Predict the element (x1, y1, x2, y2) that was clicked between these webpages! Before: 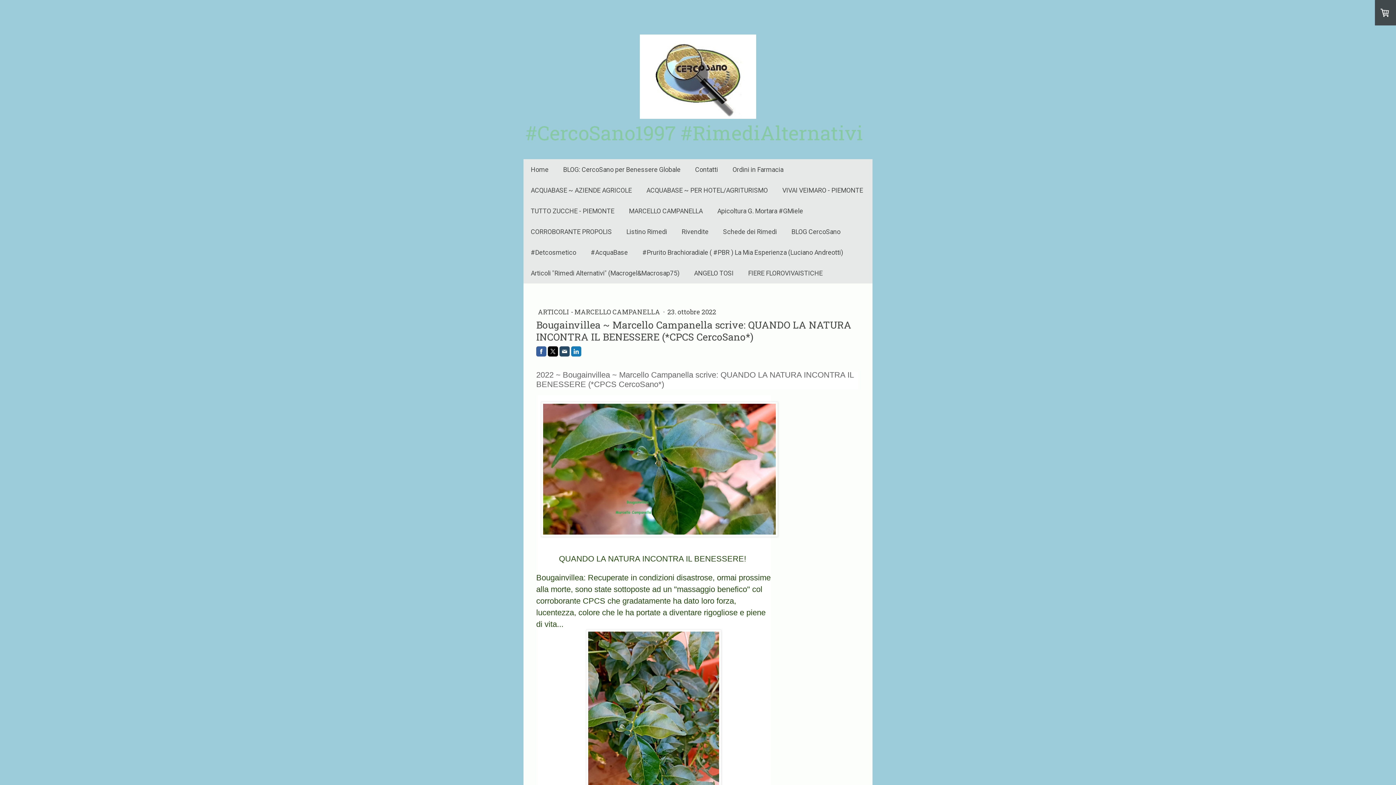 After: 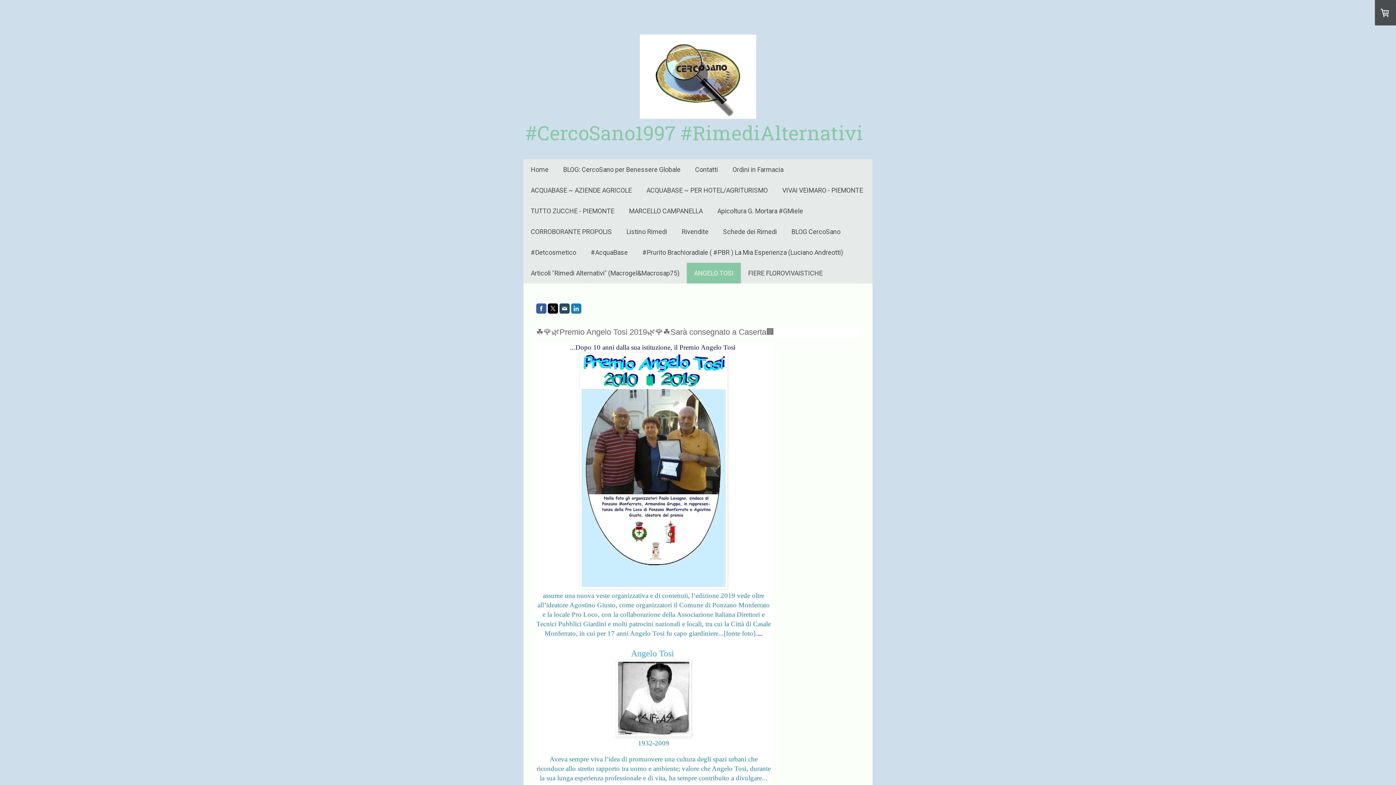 Action: bbox: (686, 262, 741, 283) label: ANGELO TOSI